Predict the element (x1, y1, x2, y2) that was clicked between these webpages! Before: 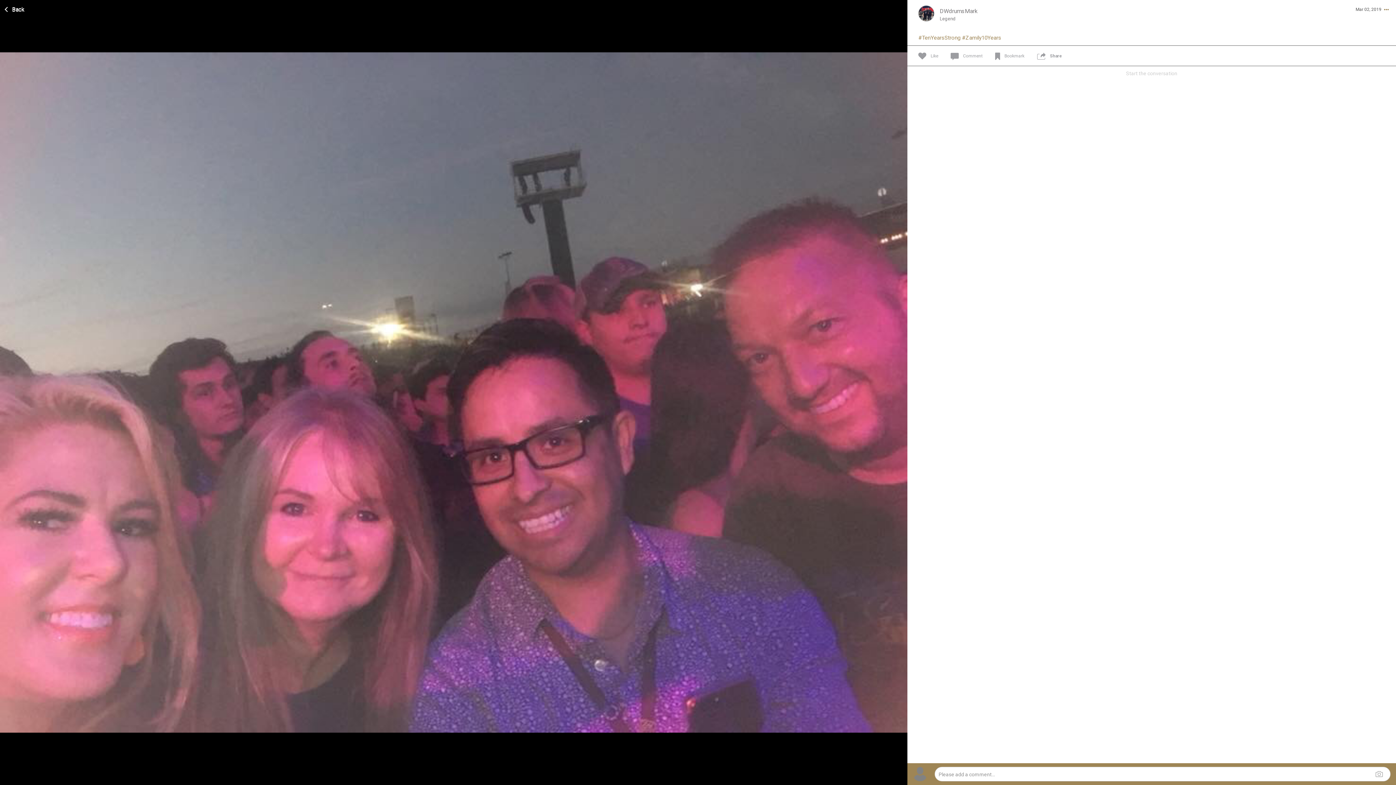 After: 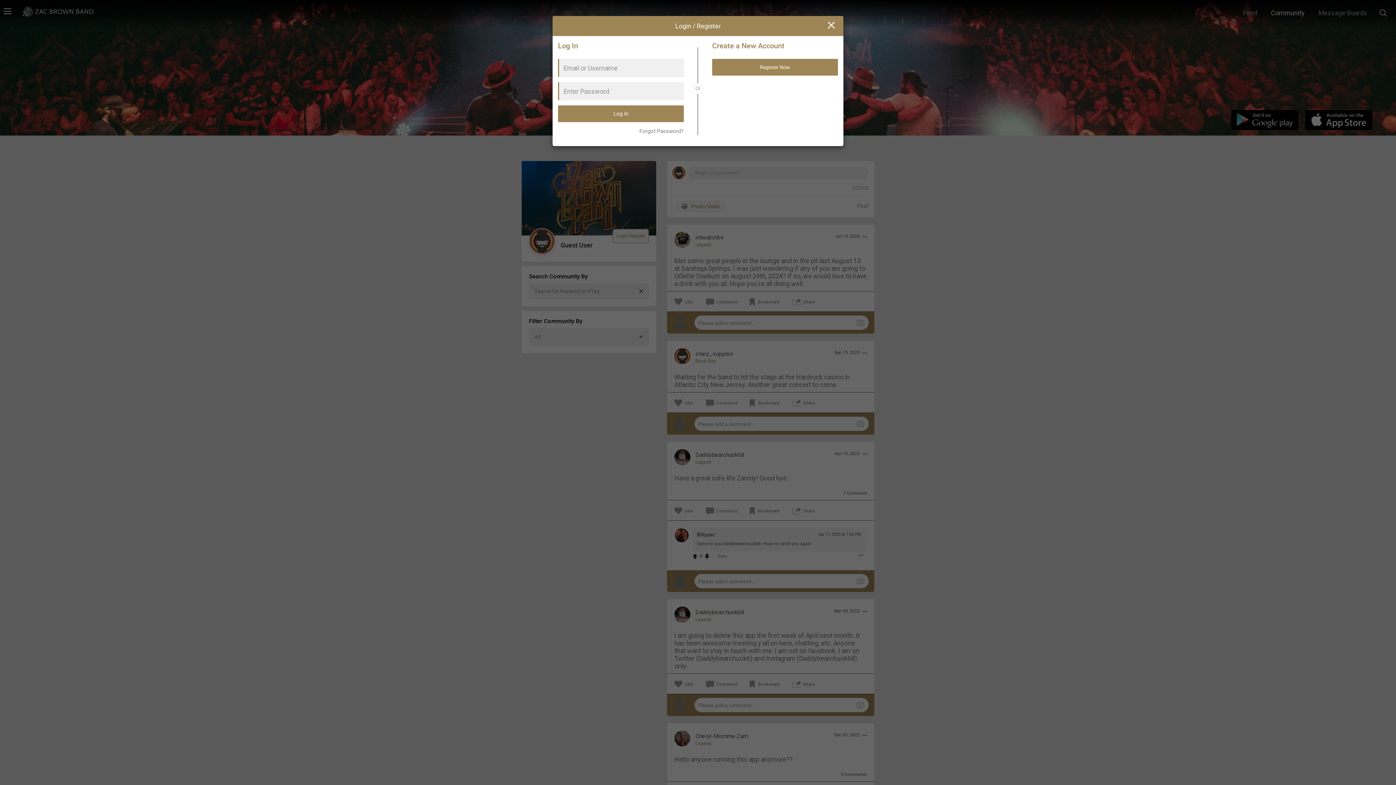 Action: bbox: (1037, 51, 1062, 60) label: Share